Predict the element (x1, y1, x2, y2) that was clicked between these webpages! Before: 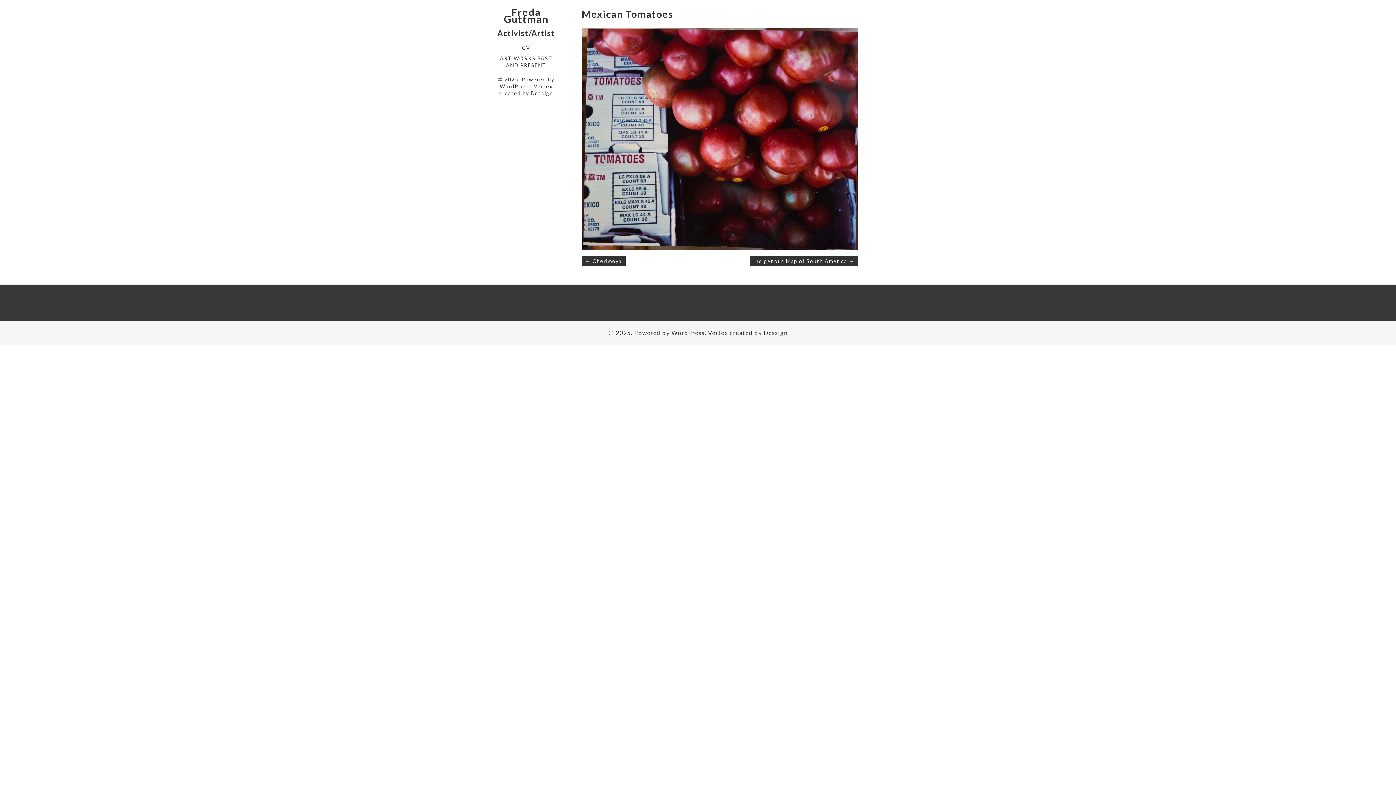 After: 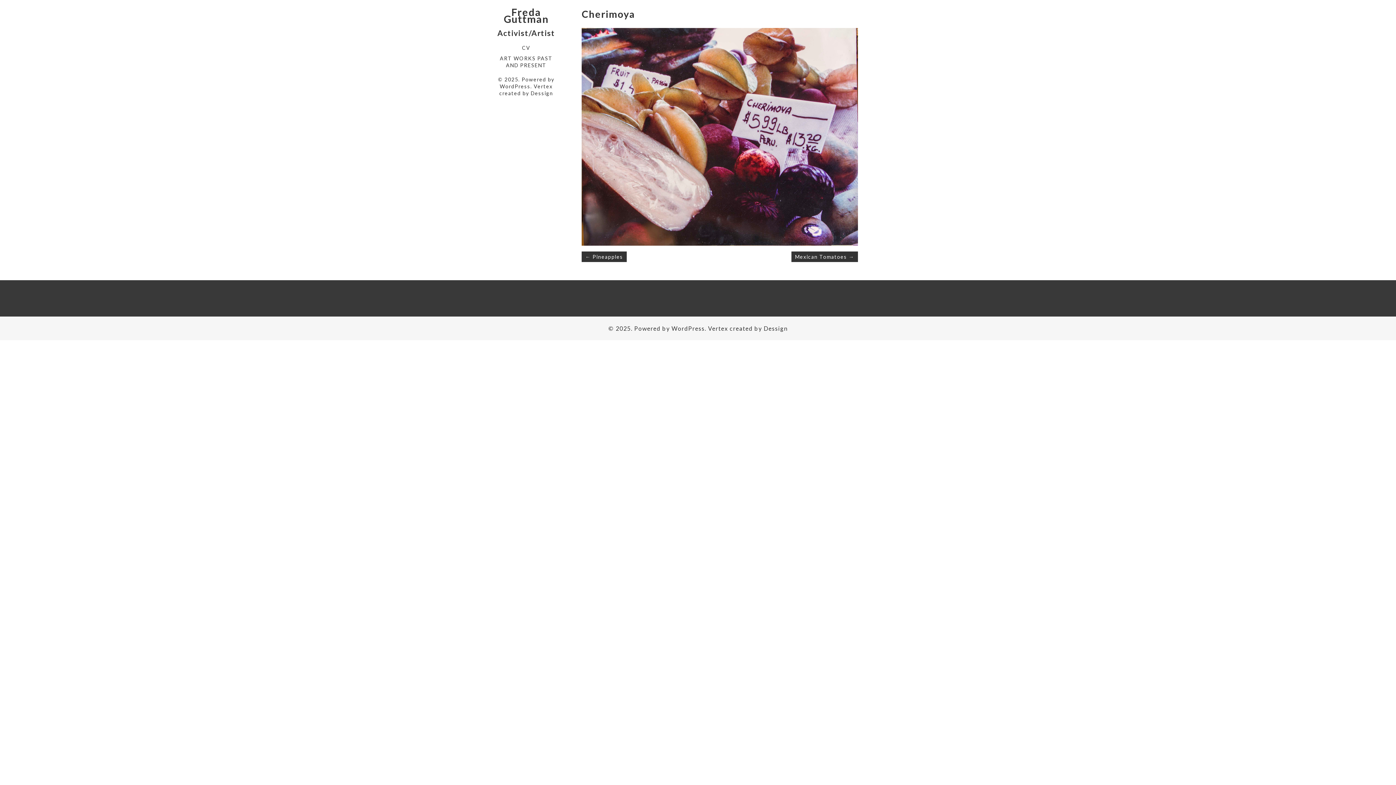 Action: label: ← Cherimoya bbox: (581, 255, 625, 266)